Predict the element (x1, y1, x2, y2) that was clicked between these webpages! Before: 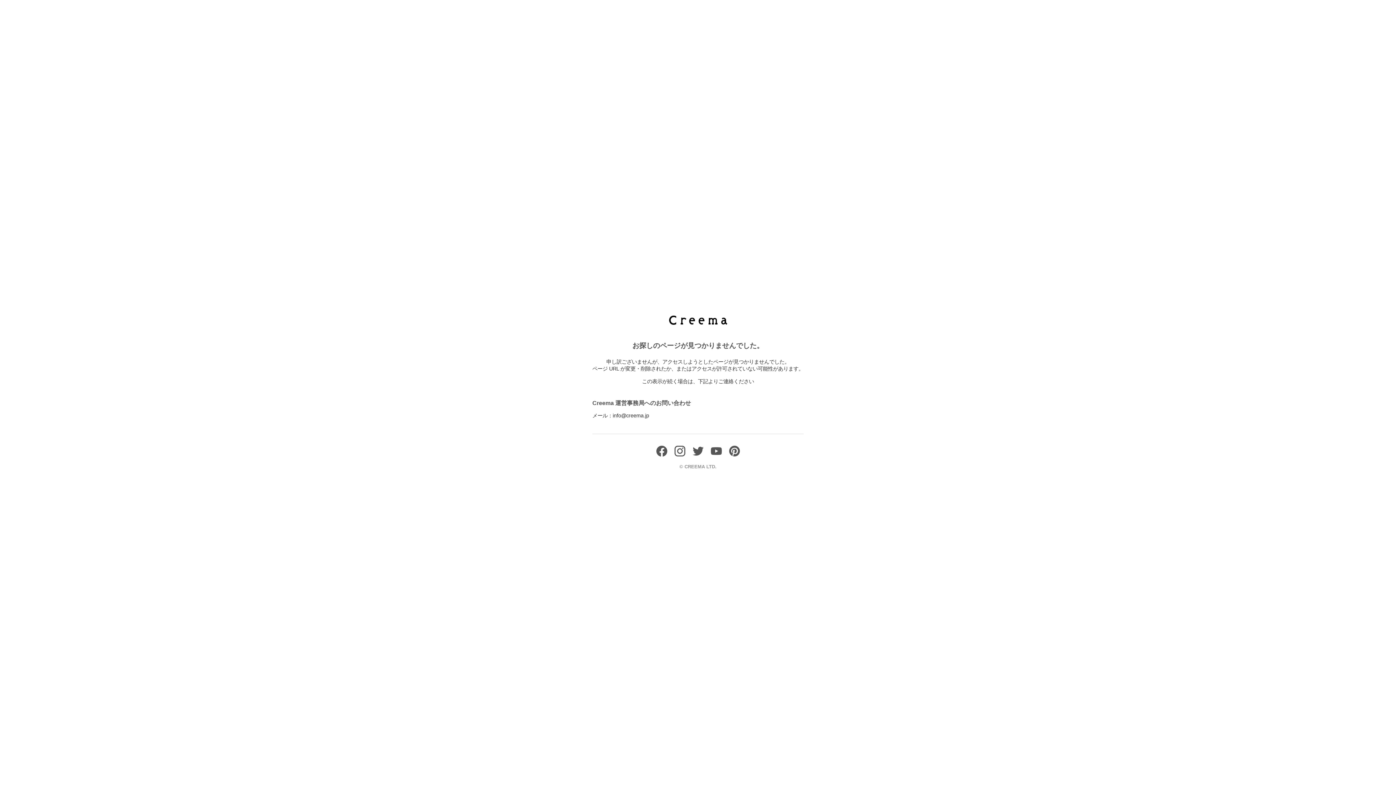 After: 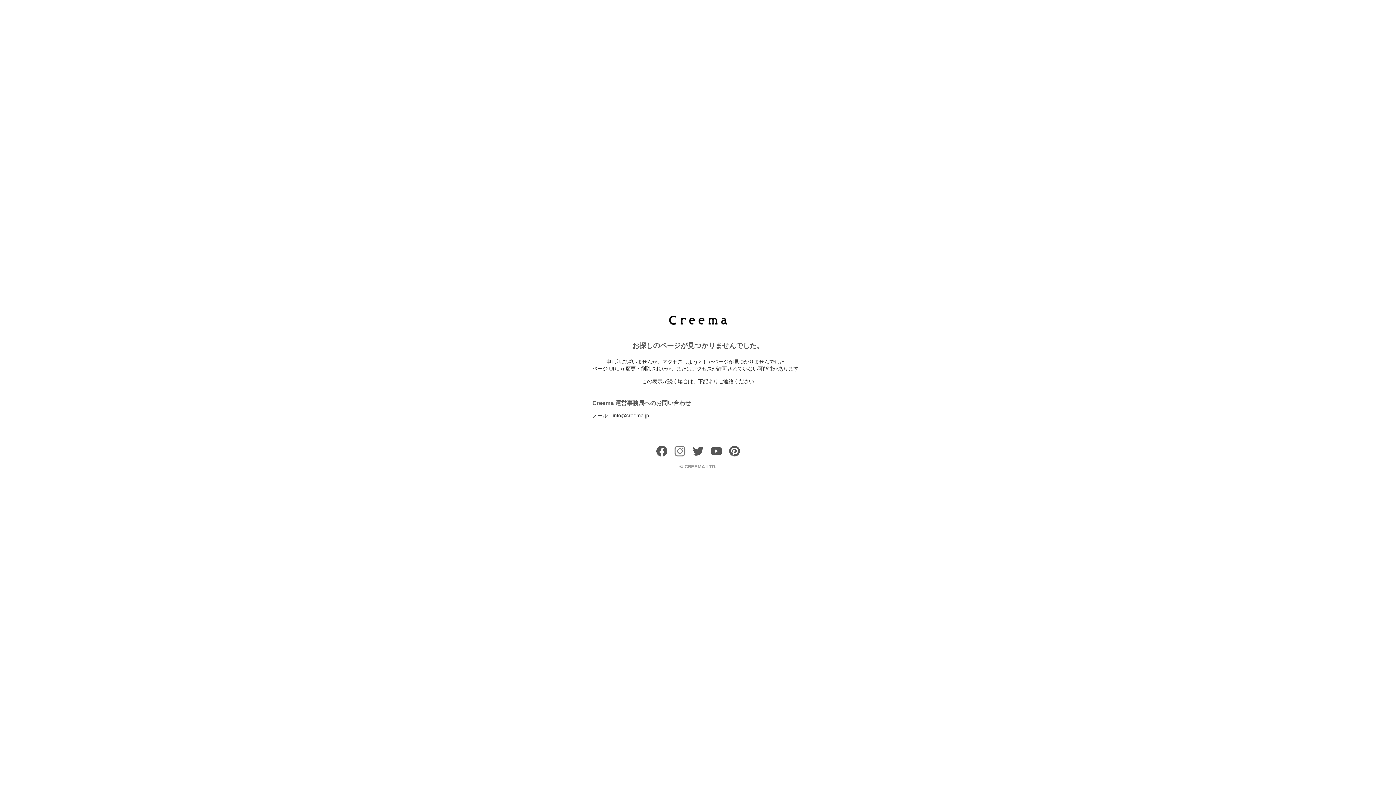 Action: bbox: (674, 451, 685, 458)